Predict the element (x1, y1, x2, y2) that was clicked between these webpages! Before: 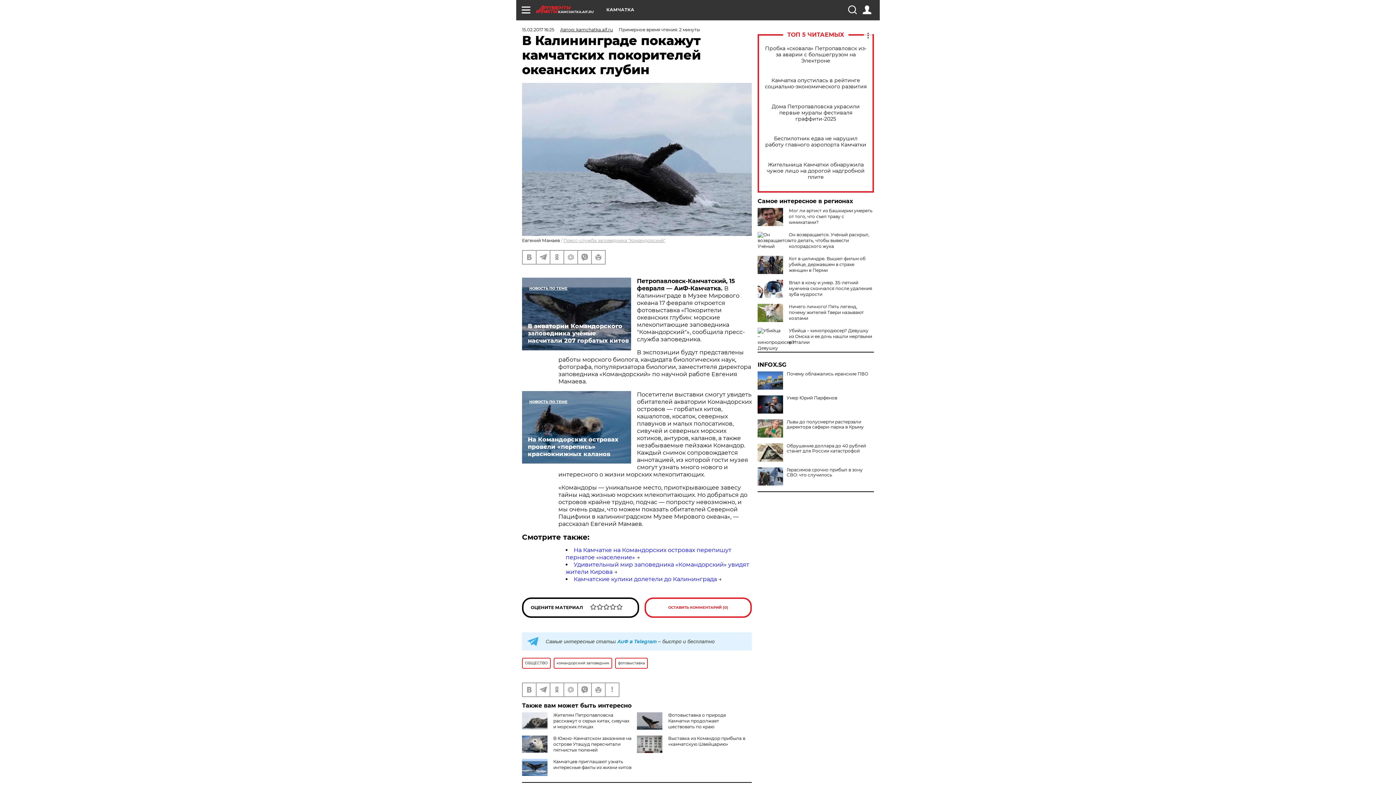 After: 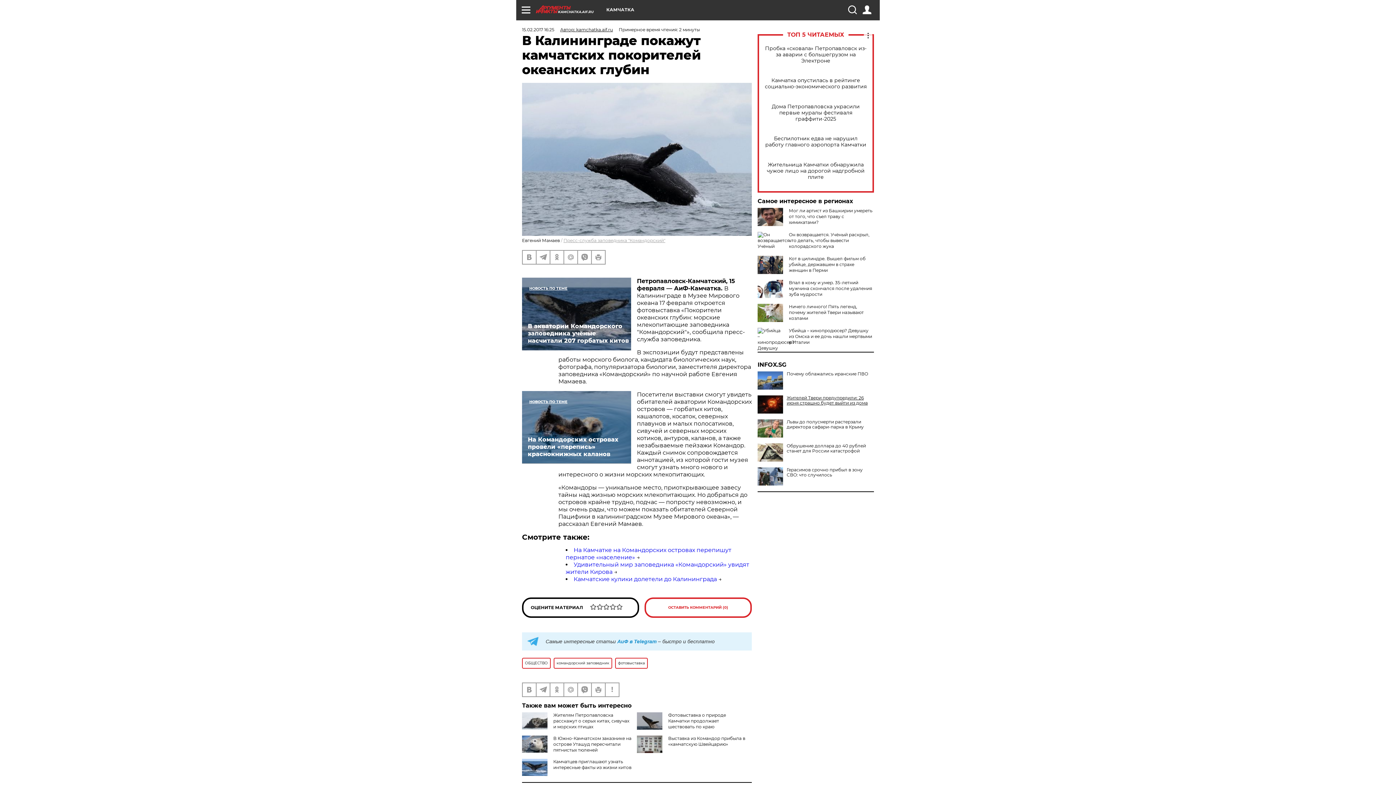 Action: bbox: (757, 395, 874, 400) label: Умер Юрий Парфенов